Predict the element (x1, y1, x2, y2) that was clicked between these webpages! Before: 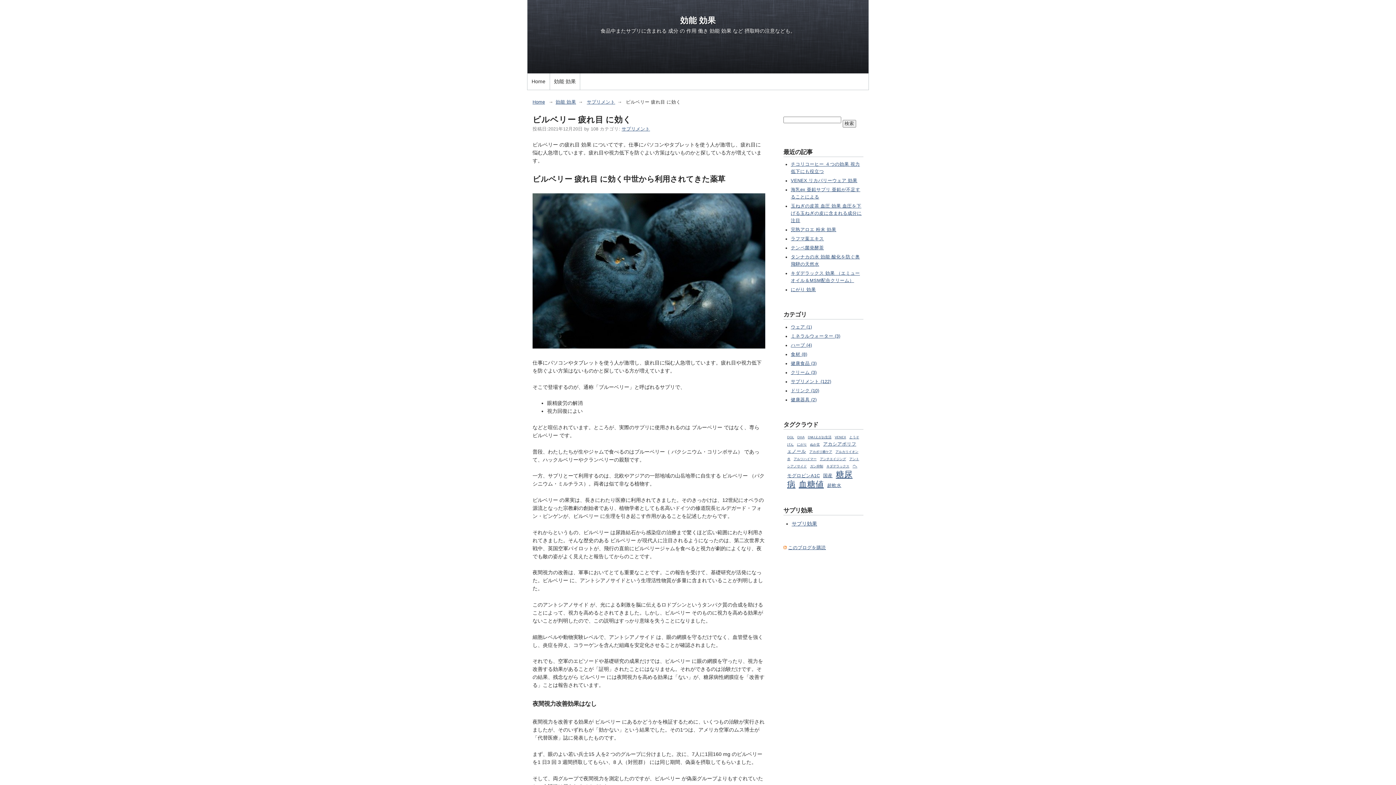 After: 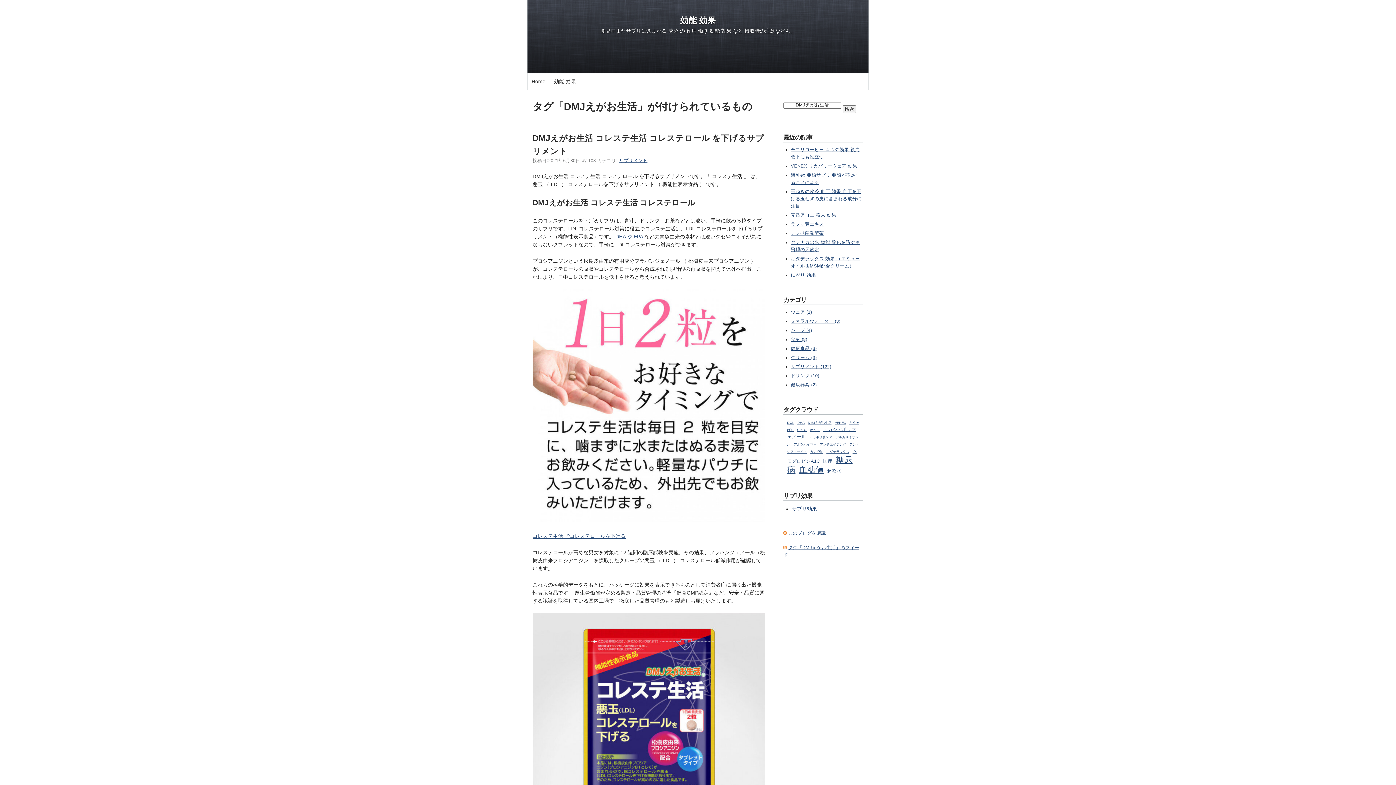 Action: bbox: (808, 435, 831, 439) label: DMJえがお生活